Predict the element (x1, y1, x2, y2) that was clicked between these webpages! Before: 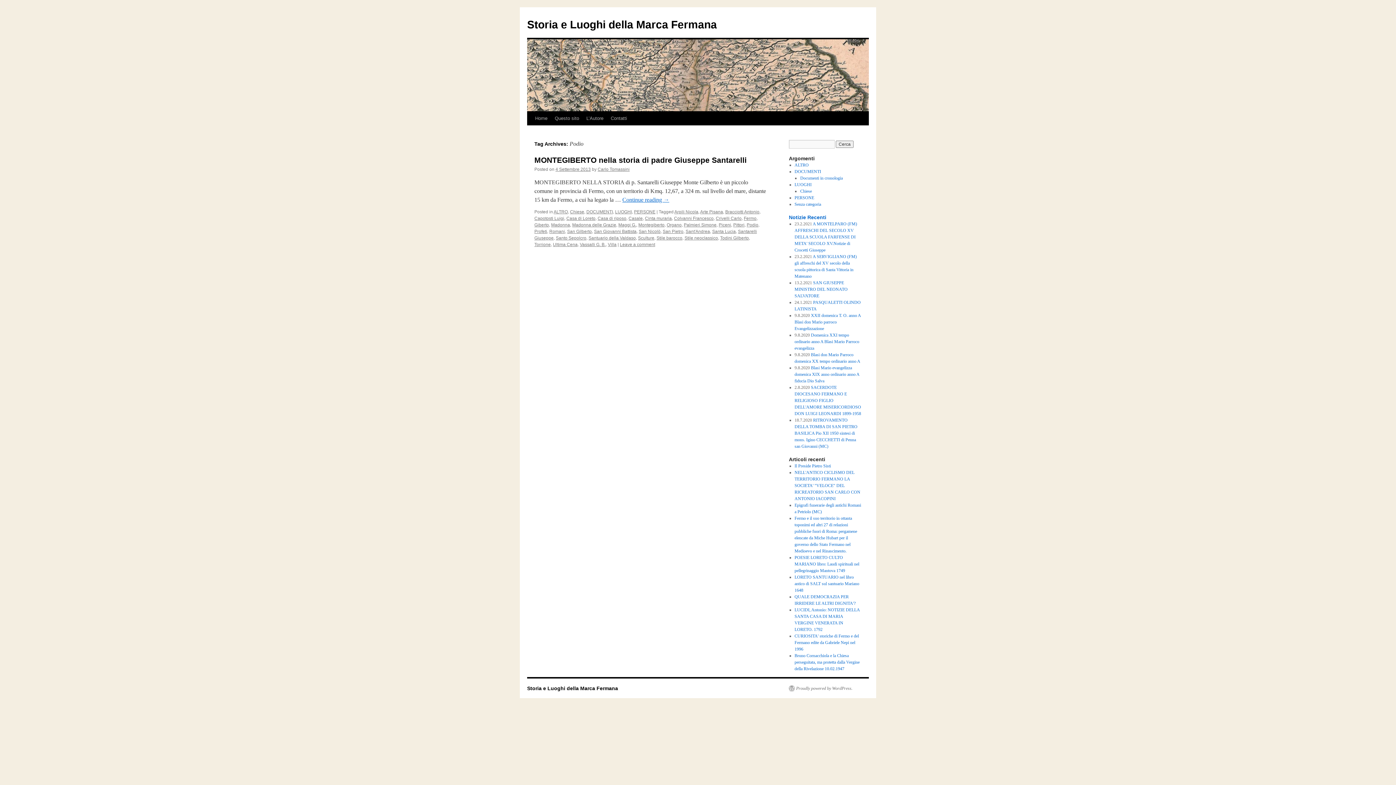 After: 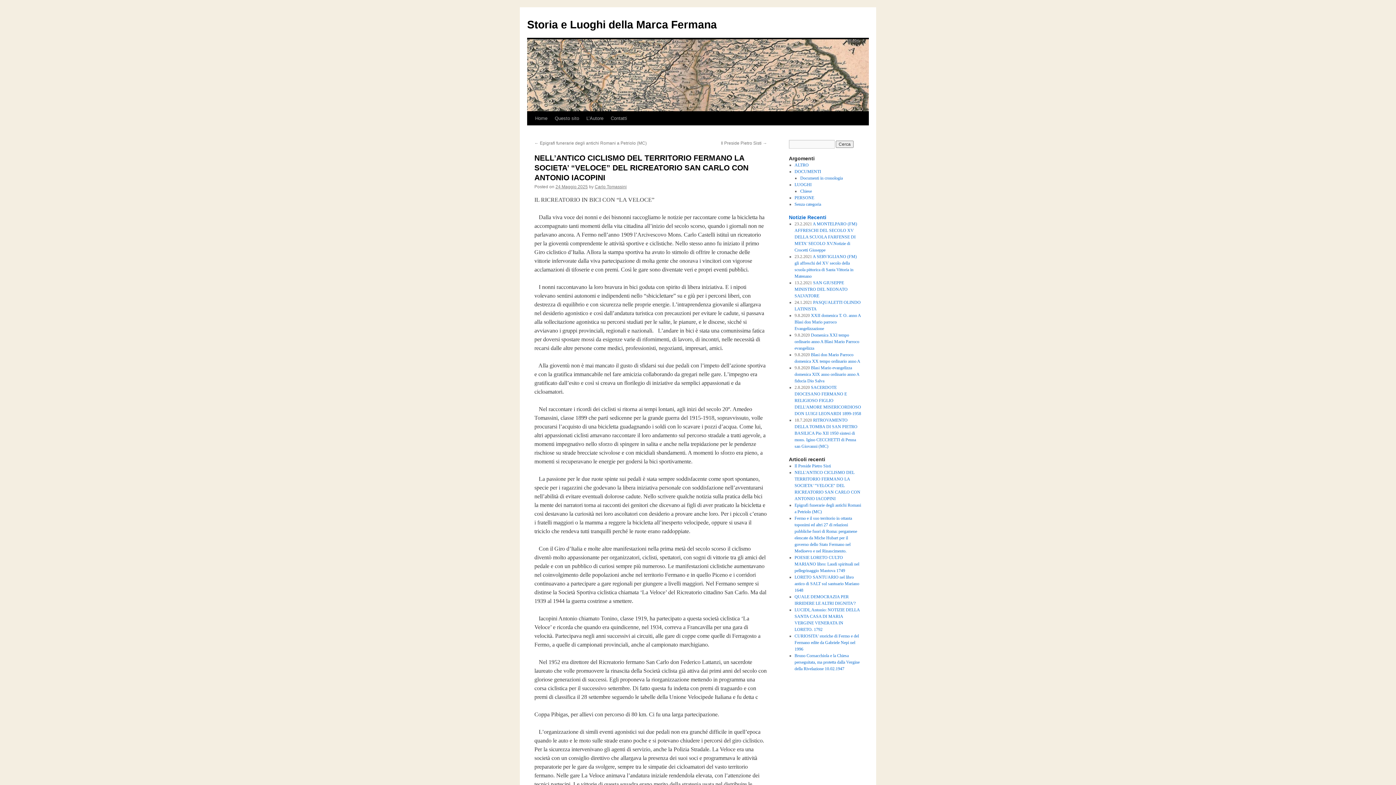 Action: bbox: (794, 470, 860, 501) label: NELL'ANTICO CICLISMO DEL TERRITORIO FERMANO LA SOCIETA' "VELOCE" DEL RICREATORIO SAN CARLO CON ANTONIO IACOPINI